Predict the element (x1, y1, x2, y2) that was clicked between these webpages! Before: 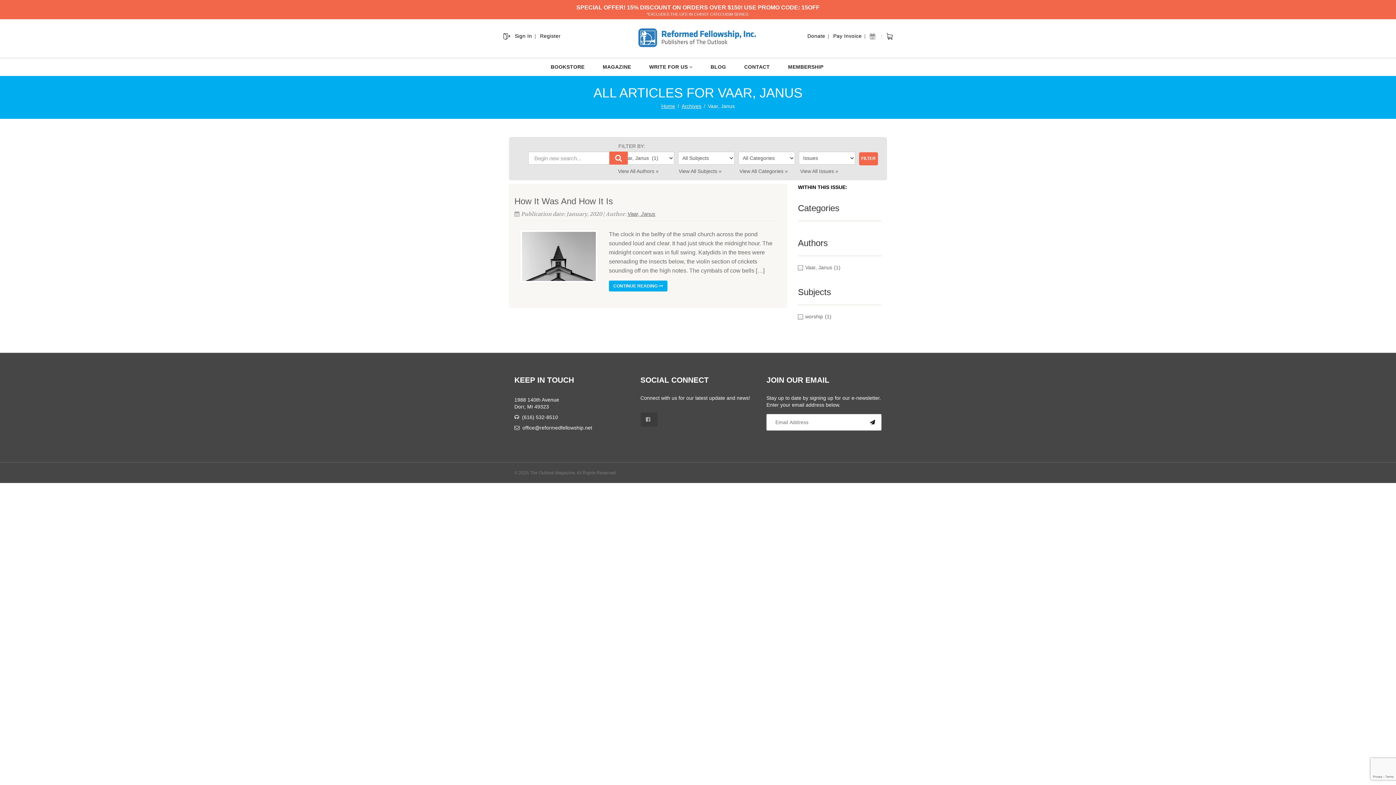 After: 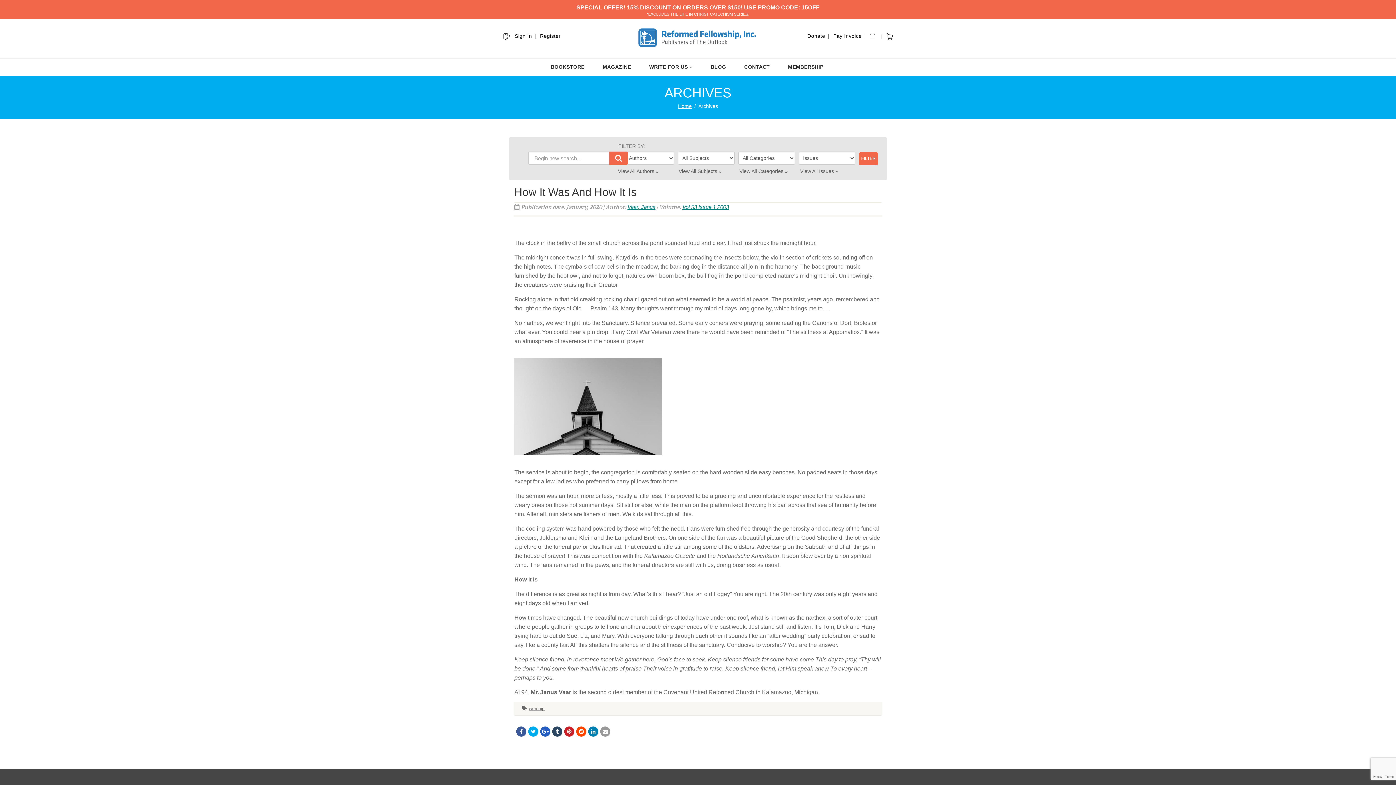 Action: bbox: (520, 229, 598, 283)